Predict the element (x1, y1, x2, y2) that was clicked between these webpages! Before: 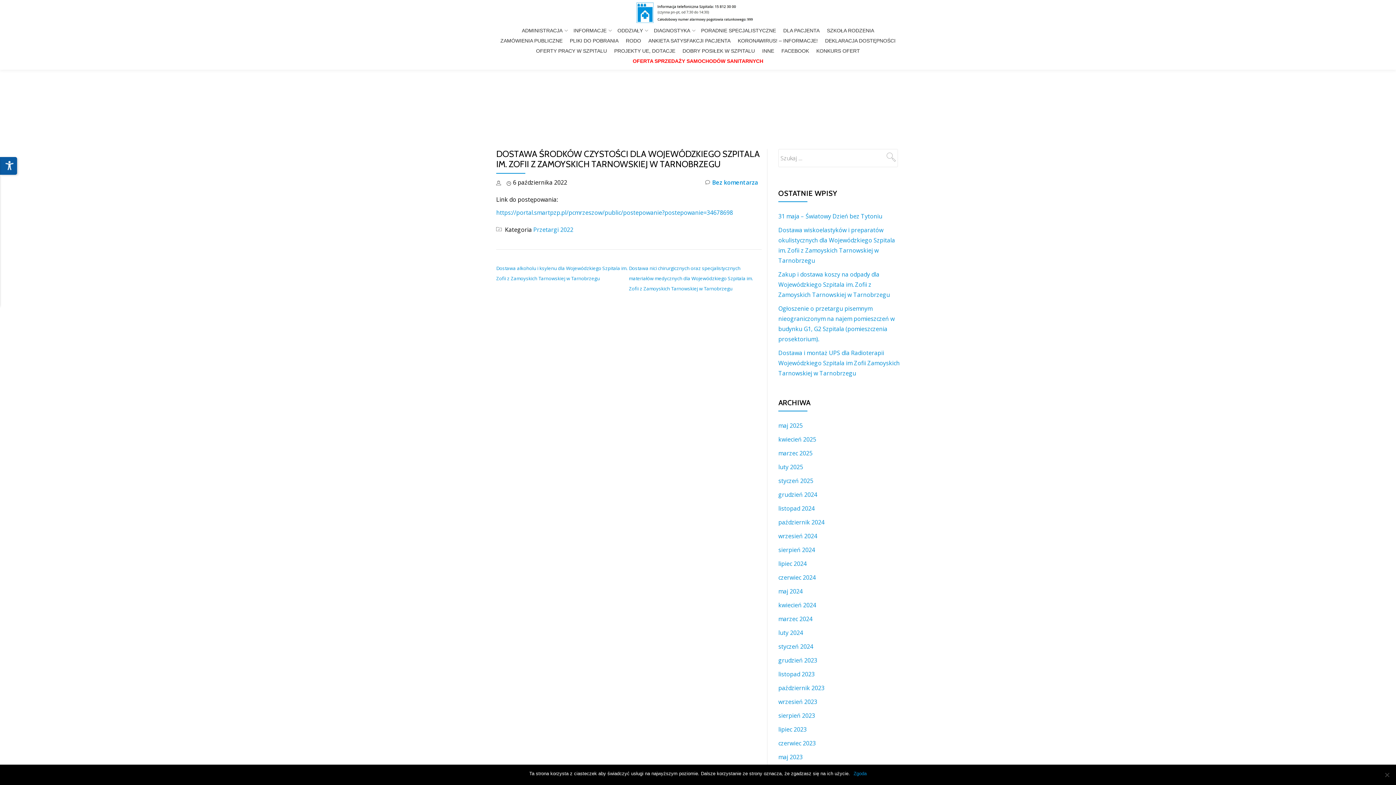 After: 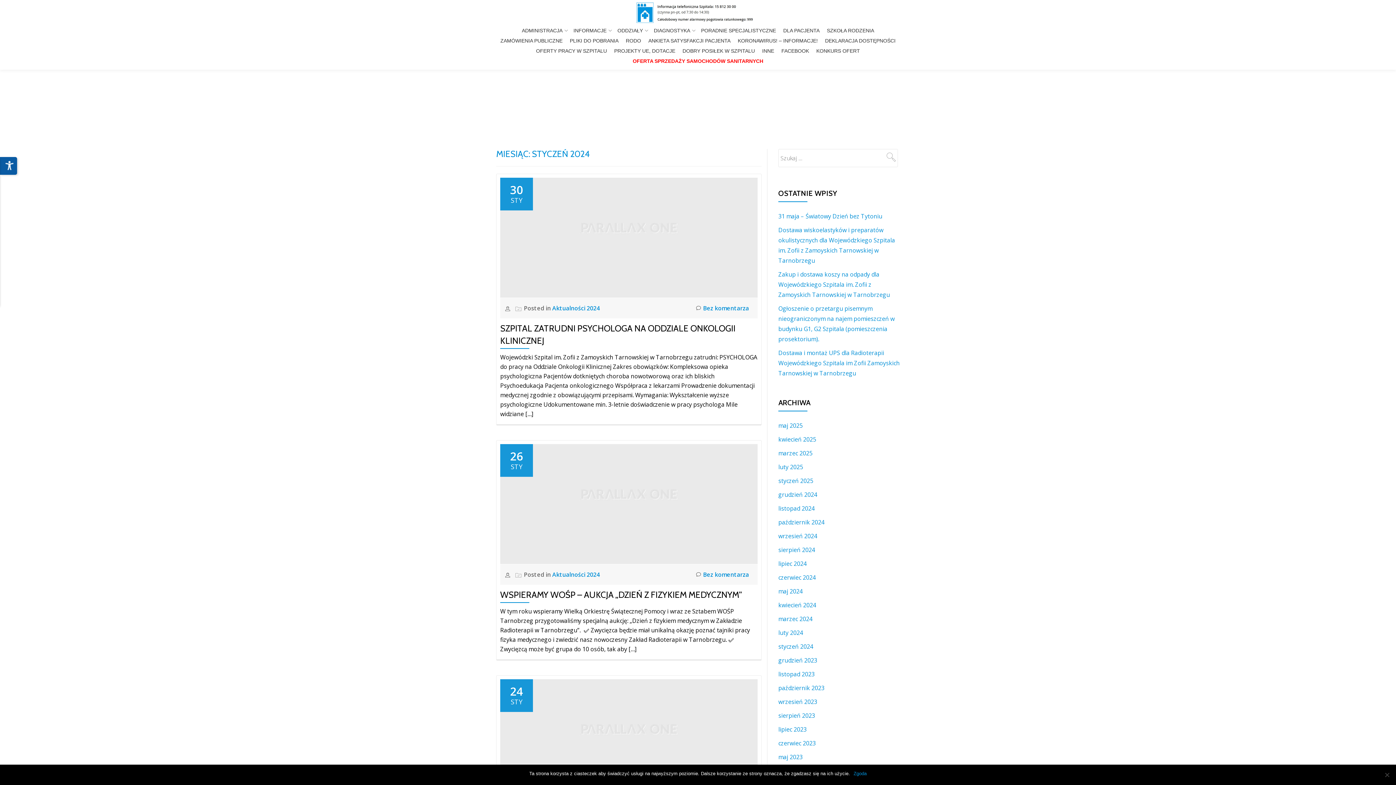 Action: label: styczeń 2024 bbox: (778, 642, 813, 650)